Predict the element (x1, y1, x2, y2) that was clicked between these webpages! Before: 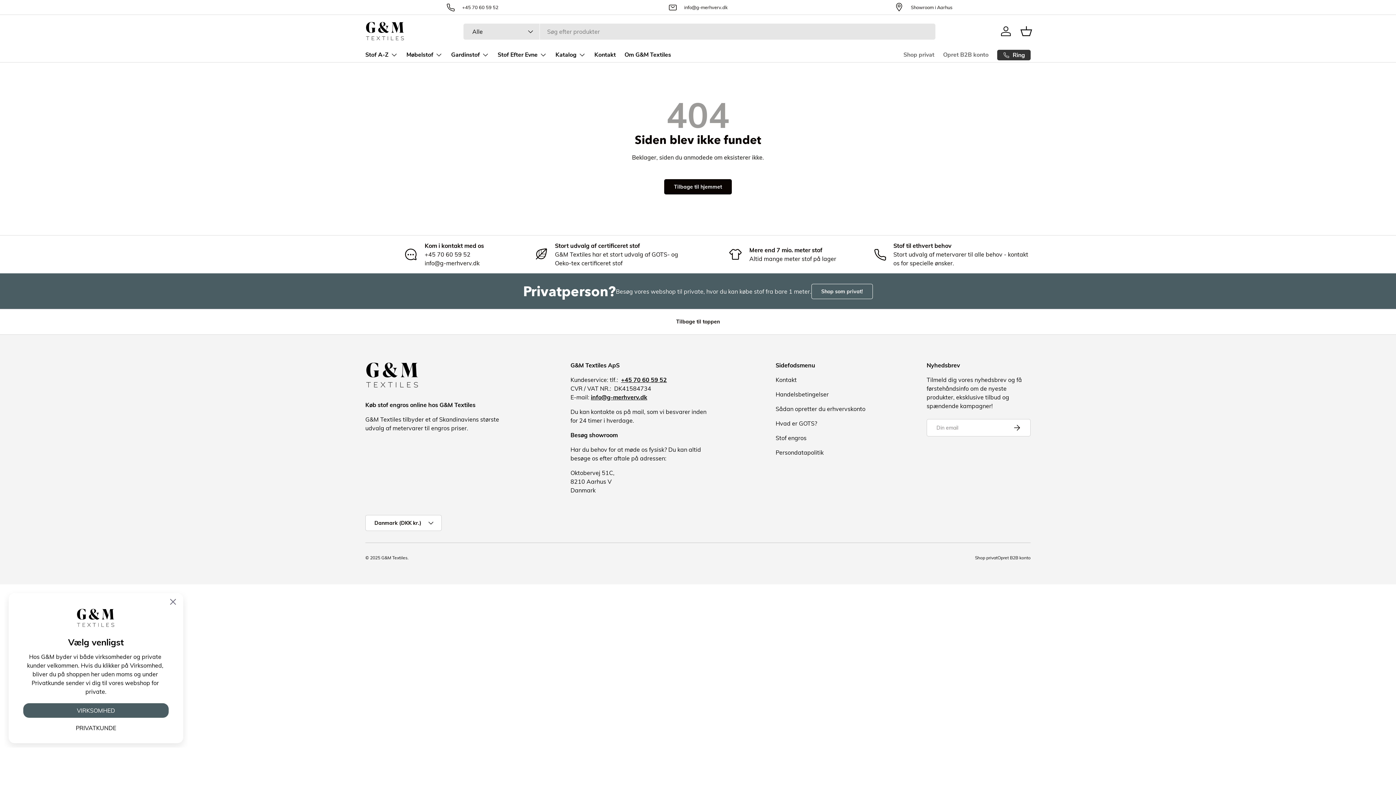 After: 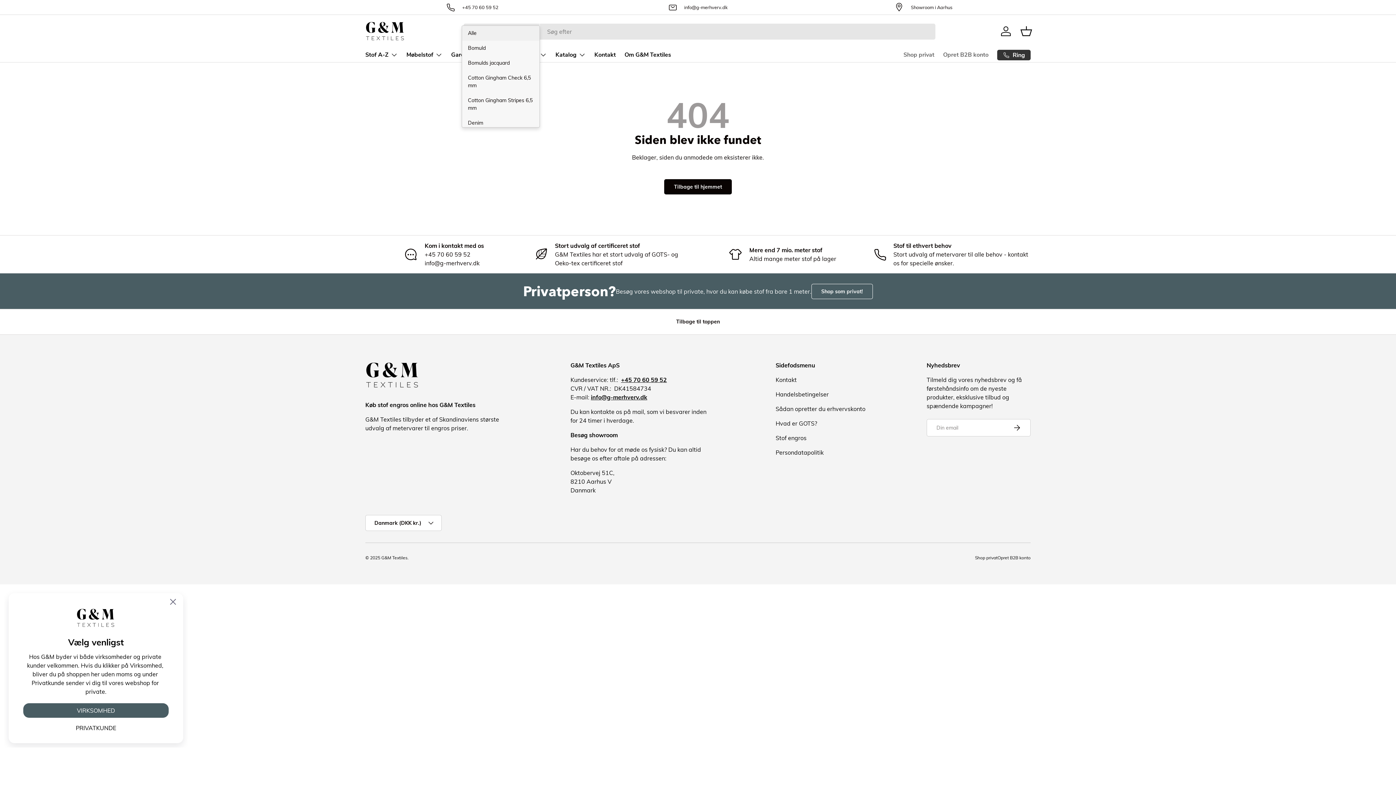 Action: label: Alle bbox: (463, 23, 540, 39)